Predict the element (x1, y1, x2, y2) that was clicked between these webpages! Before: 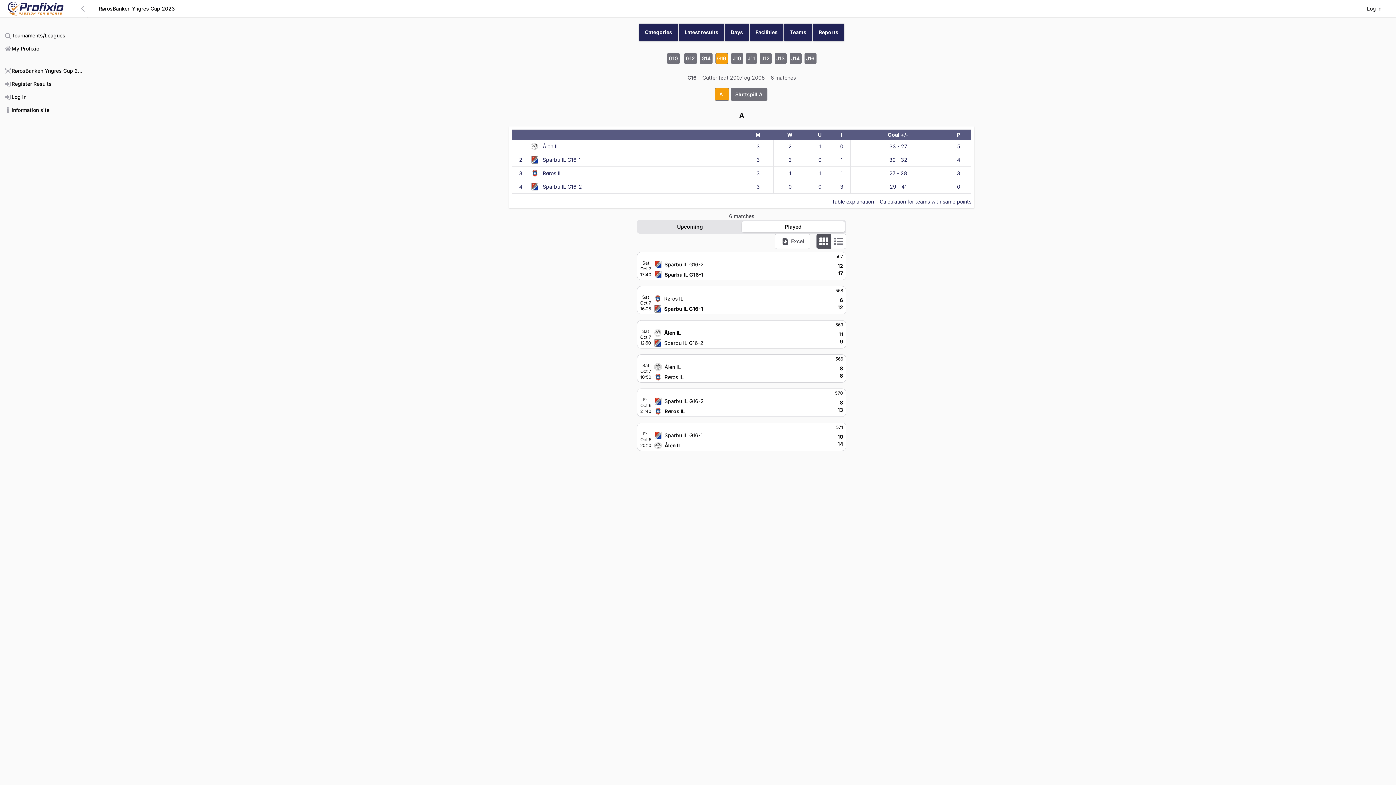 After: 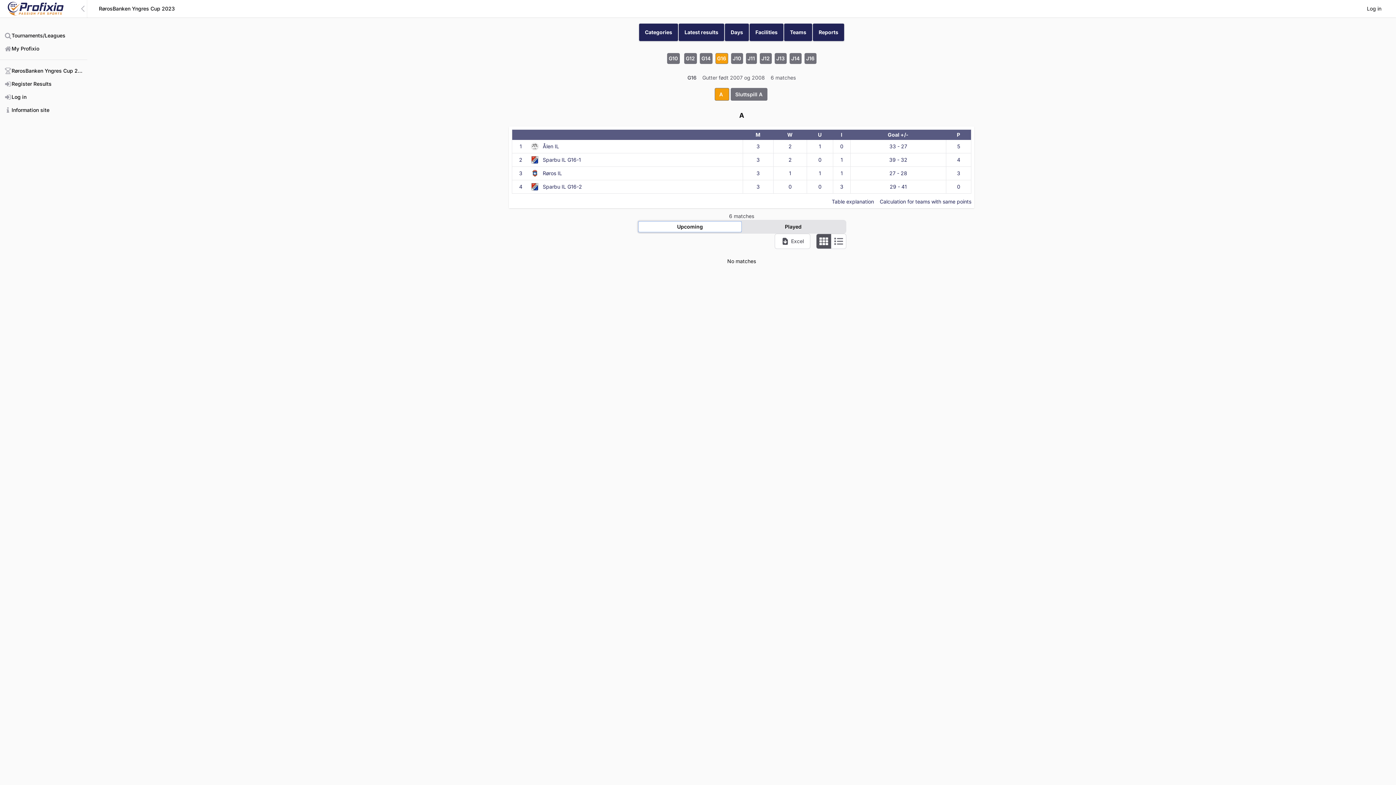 Action: bbox: (638, 221, 741, 232) label: Upcoming